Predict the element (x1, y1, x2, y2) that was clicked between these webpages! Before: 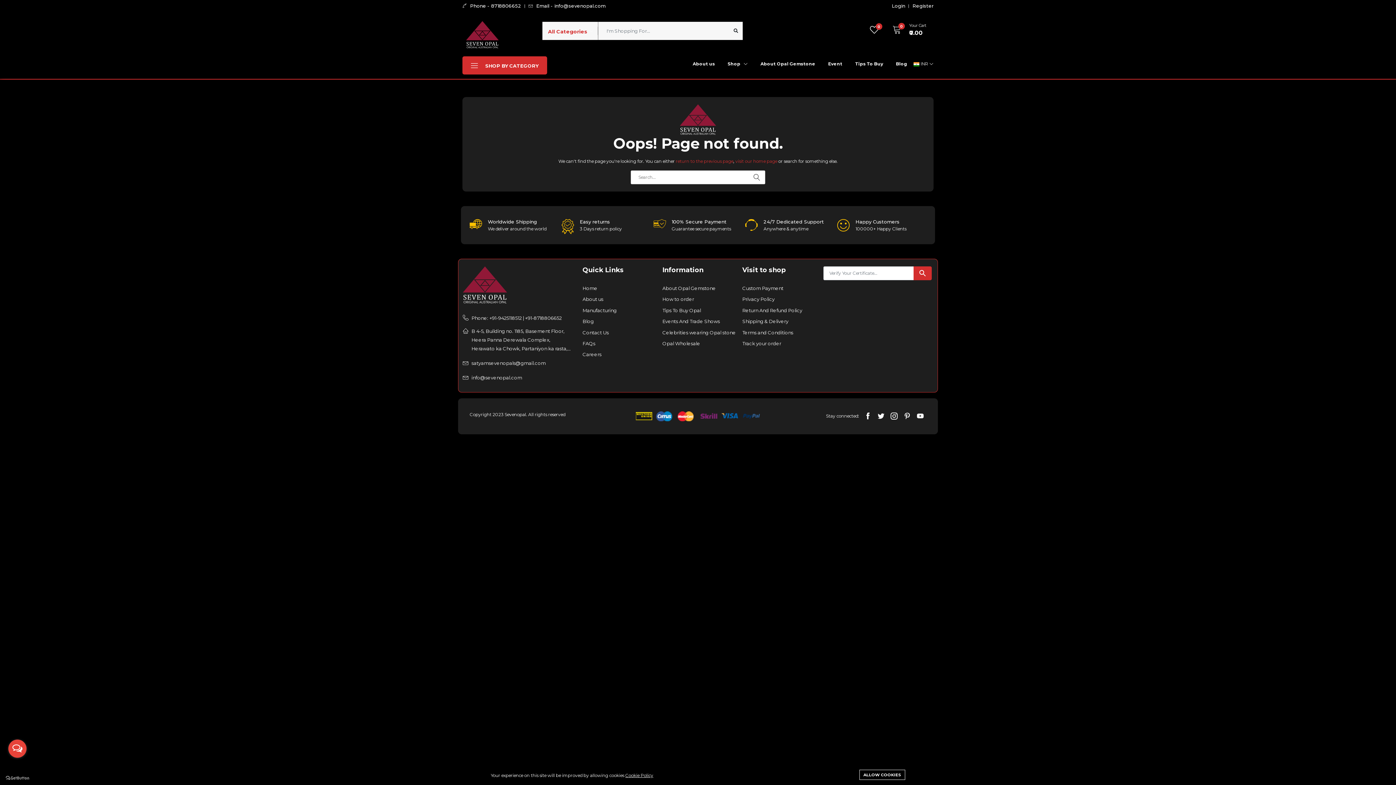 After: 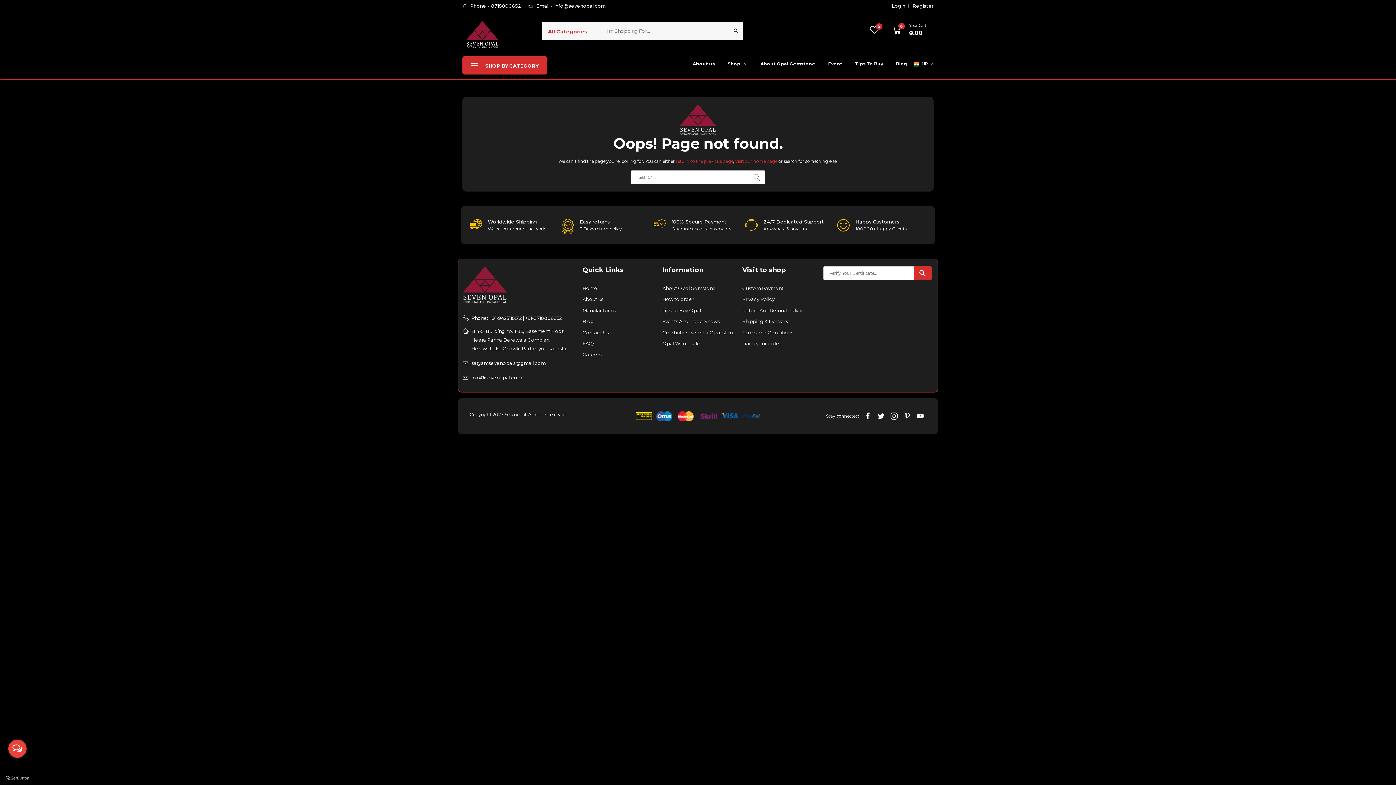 Action: bbox: (859, 770, 905, 780) label: ALLOW COOKIES